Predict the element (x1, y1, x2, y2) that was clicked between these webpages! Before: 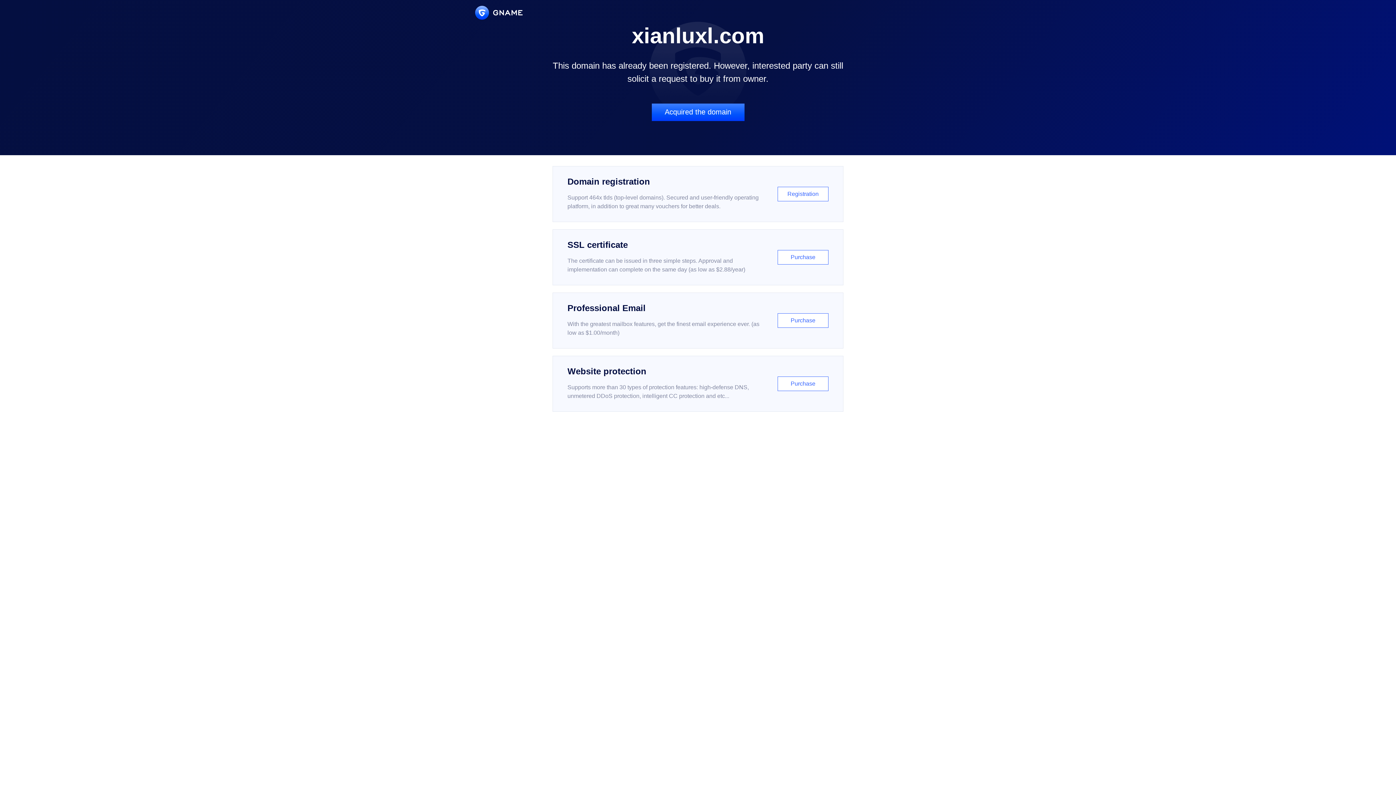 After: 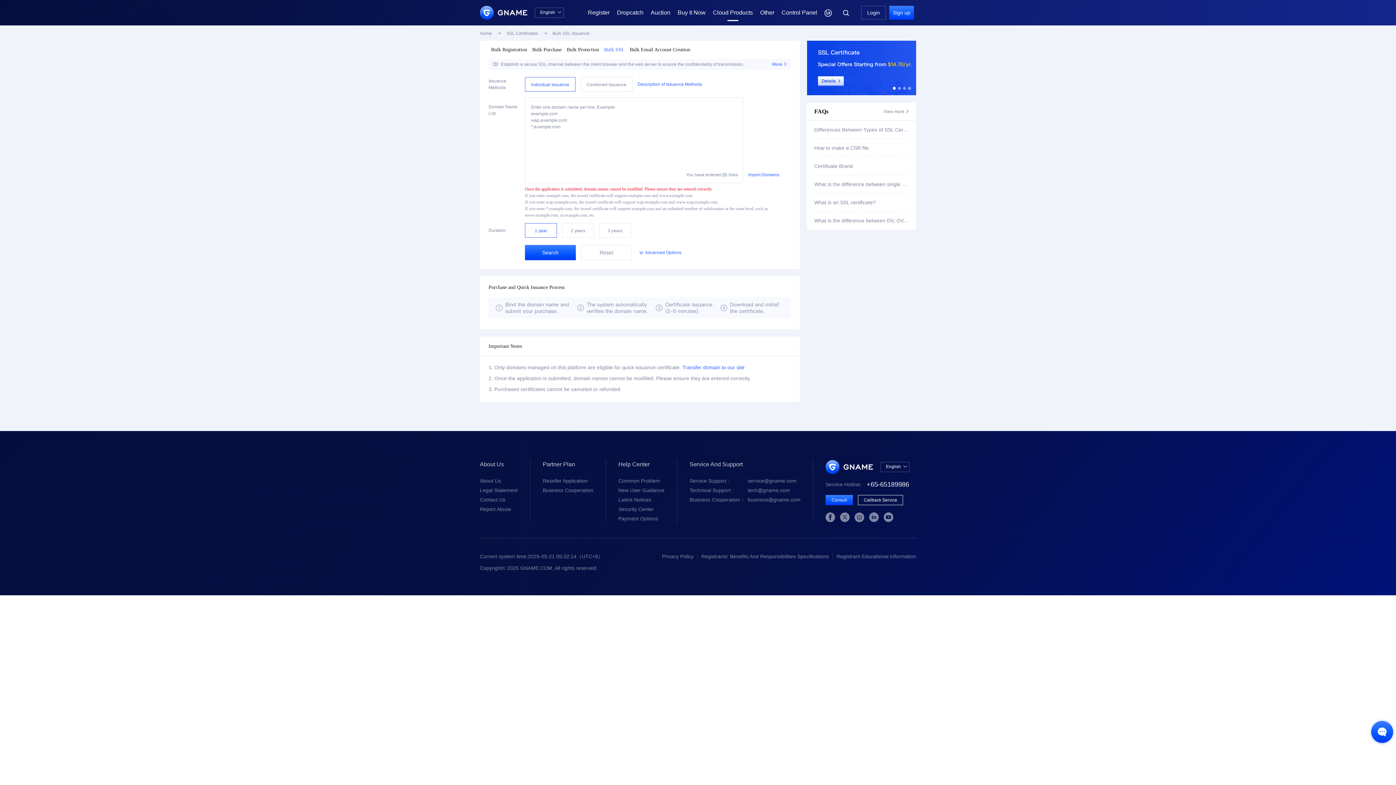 Action: bbox: (552, 229, 843, 285) label: SSL certificate

The certificate can be issued in three simple steps. Approval and implementation can complete on the same day (as low as $2.88/year)

Purchase